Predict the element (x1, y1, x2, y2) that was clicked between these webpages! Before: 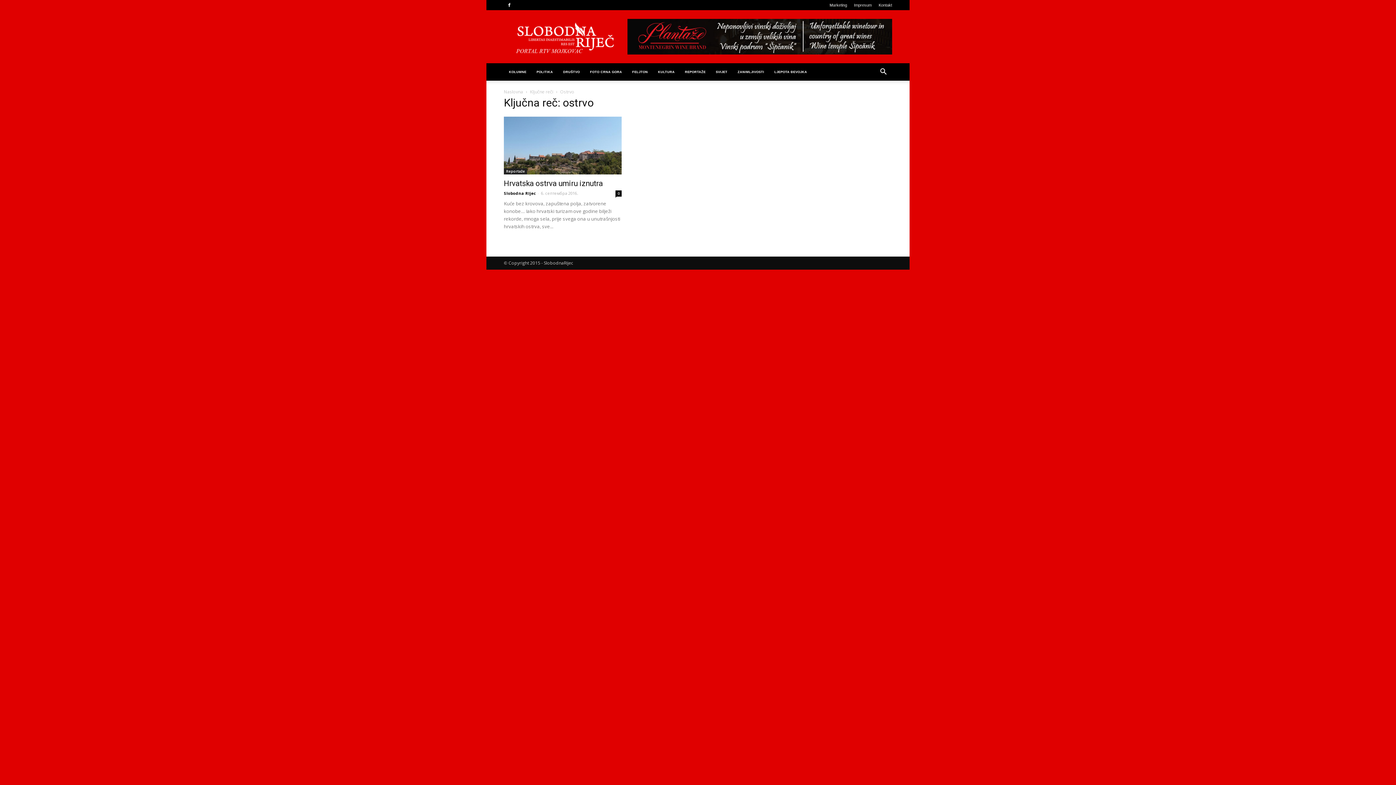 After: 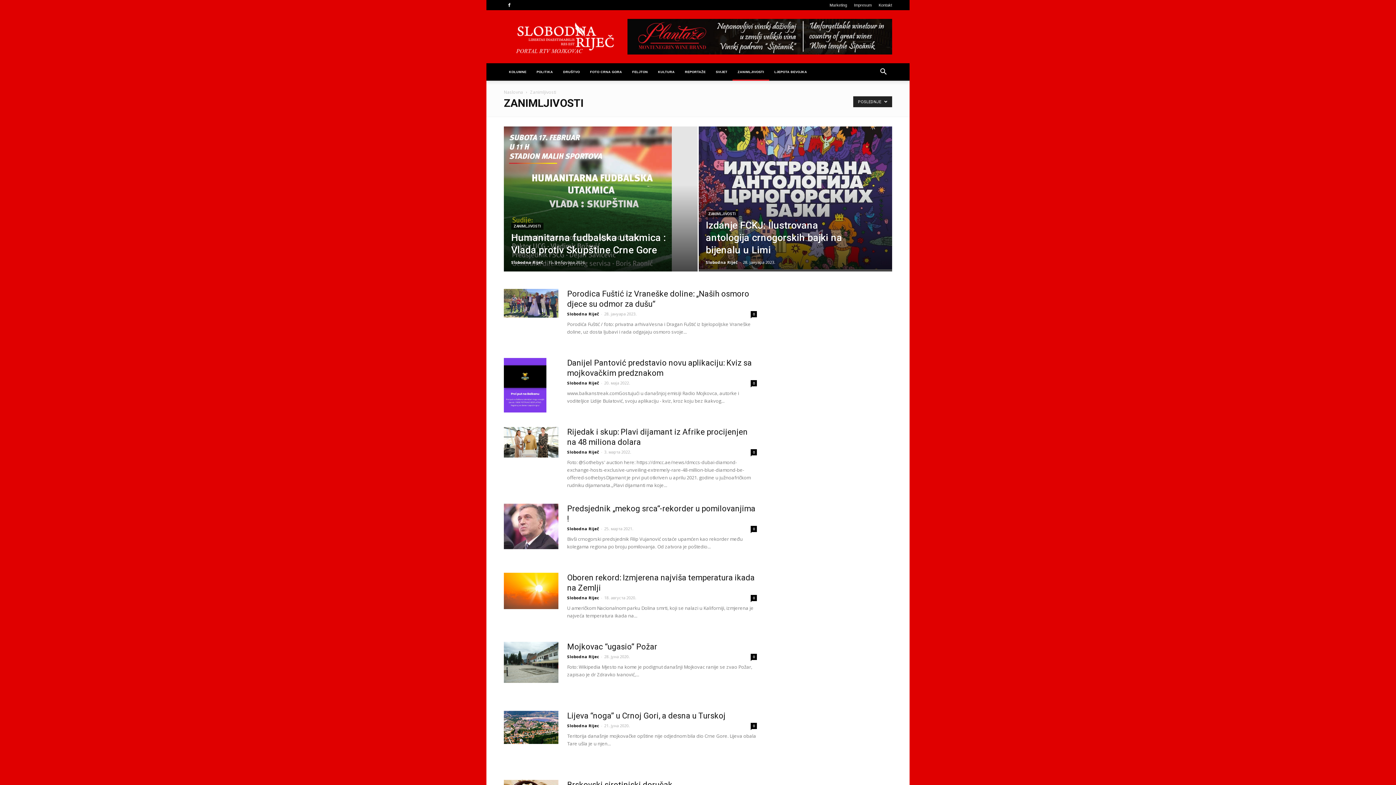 Action: label: ZANIMLJIVOSTI bbox: (732, 63, 769, 80)